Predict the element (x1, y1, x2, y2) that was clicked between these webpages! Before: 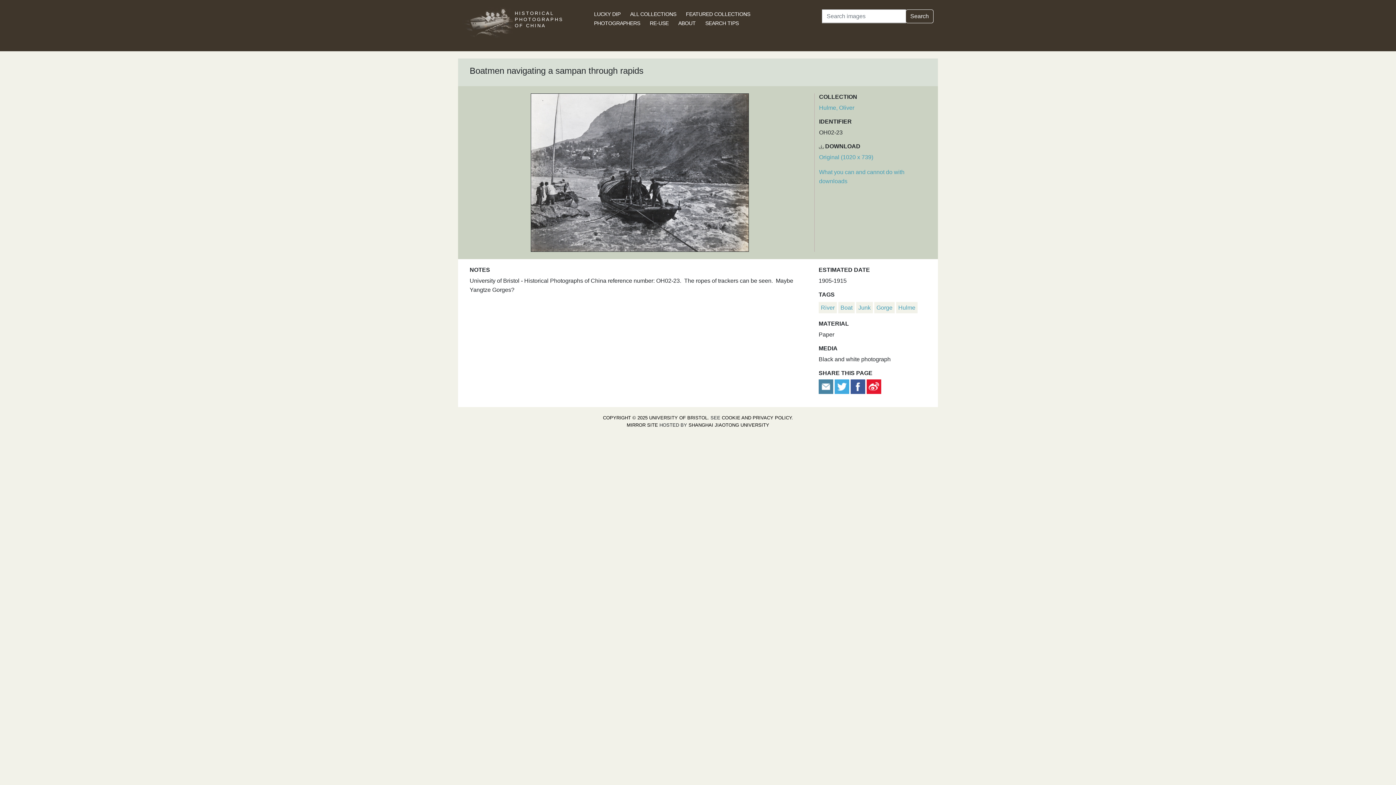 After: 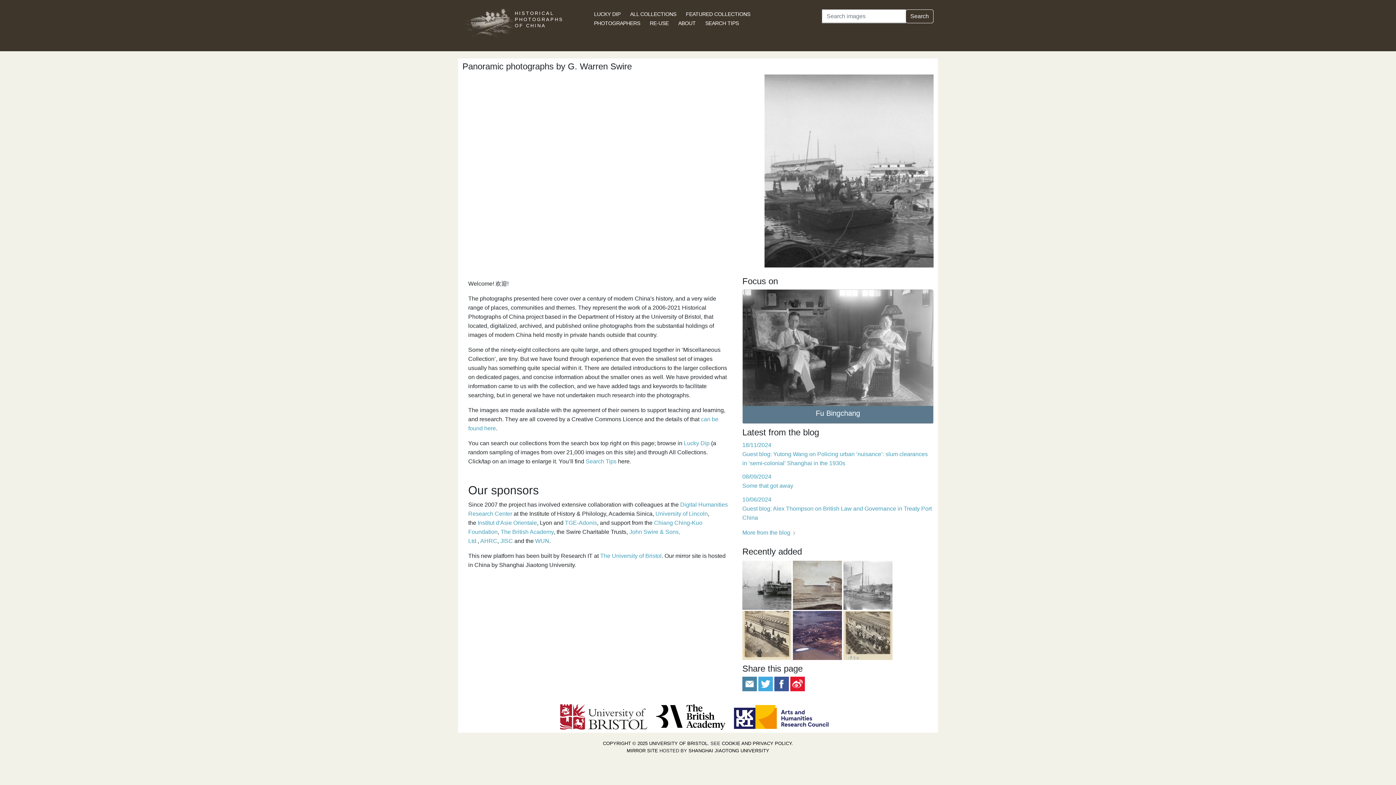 Action: label: HISTORICAL PHOTOGRAPHS OF CHINA bbox: (514, 22, 563, 28)